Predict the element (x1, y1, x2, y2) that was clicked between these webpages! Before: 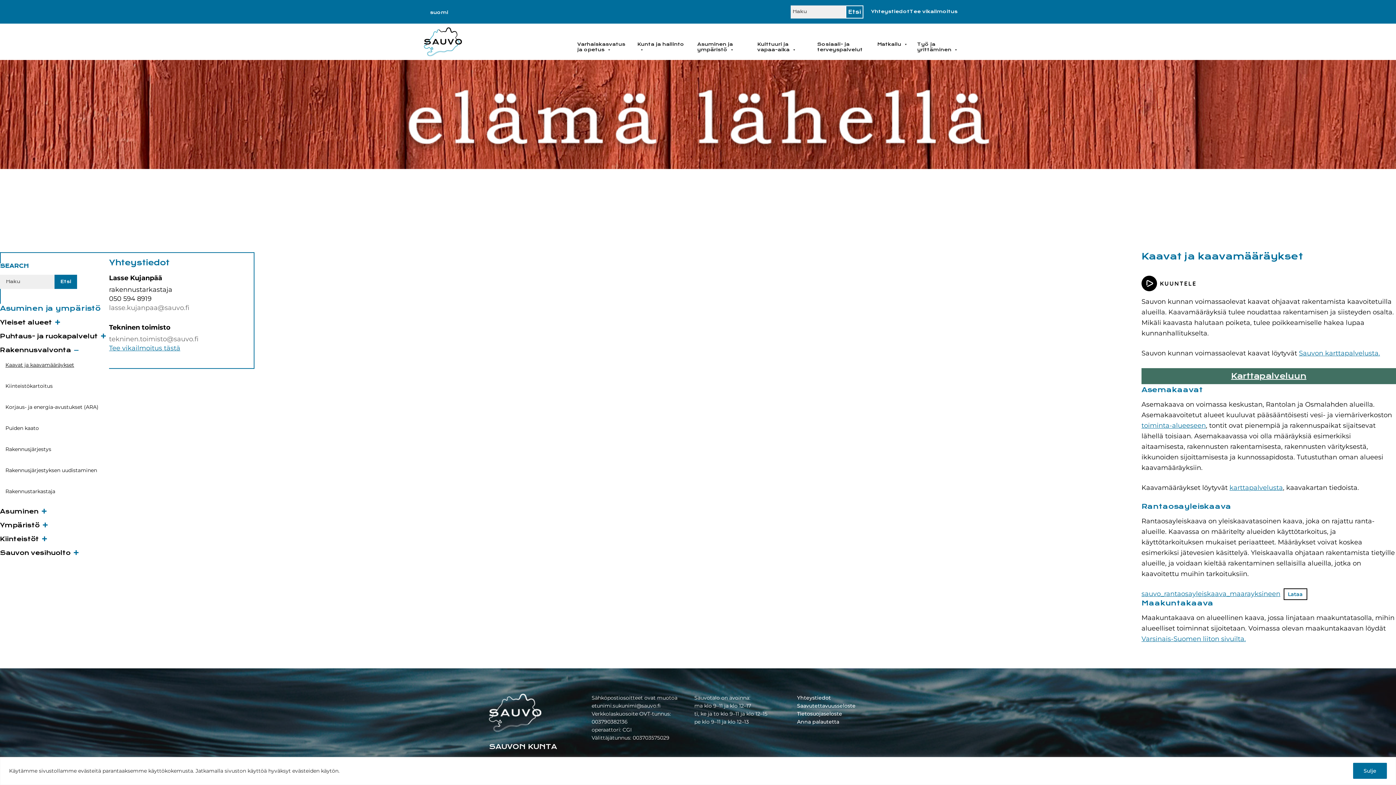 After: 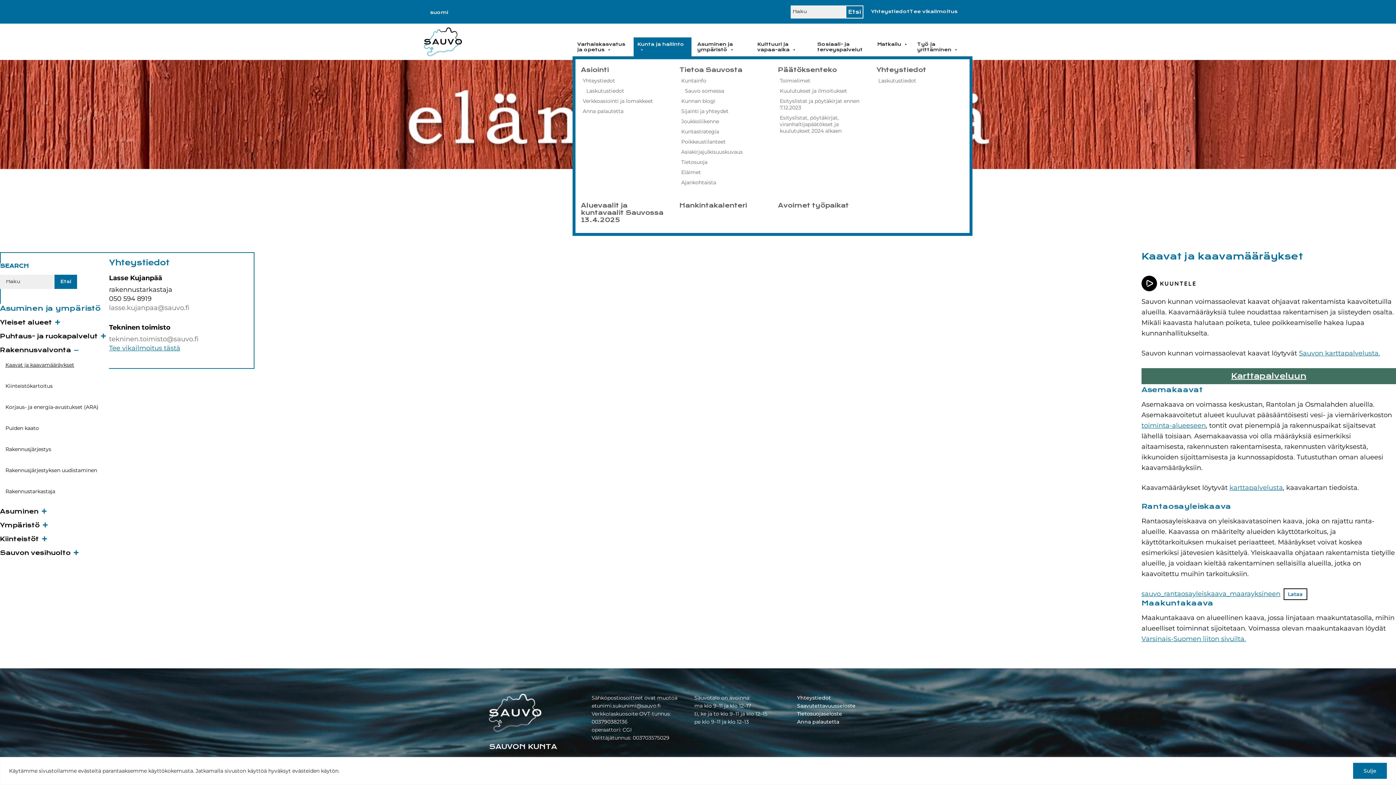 Action: bbox: (634, 38, 690, 56) label: Kunta ja hallinto